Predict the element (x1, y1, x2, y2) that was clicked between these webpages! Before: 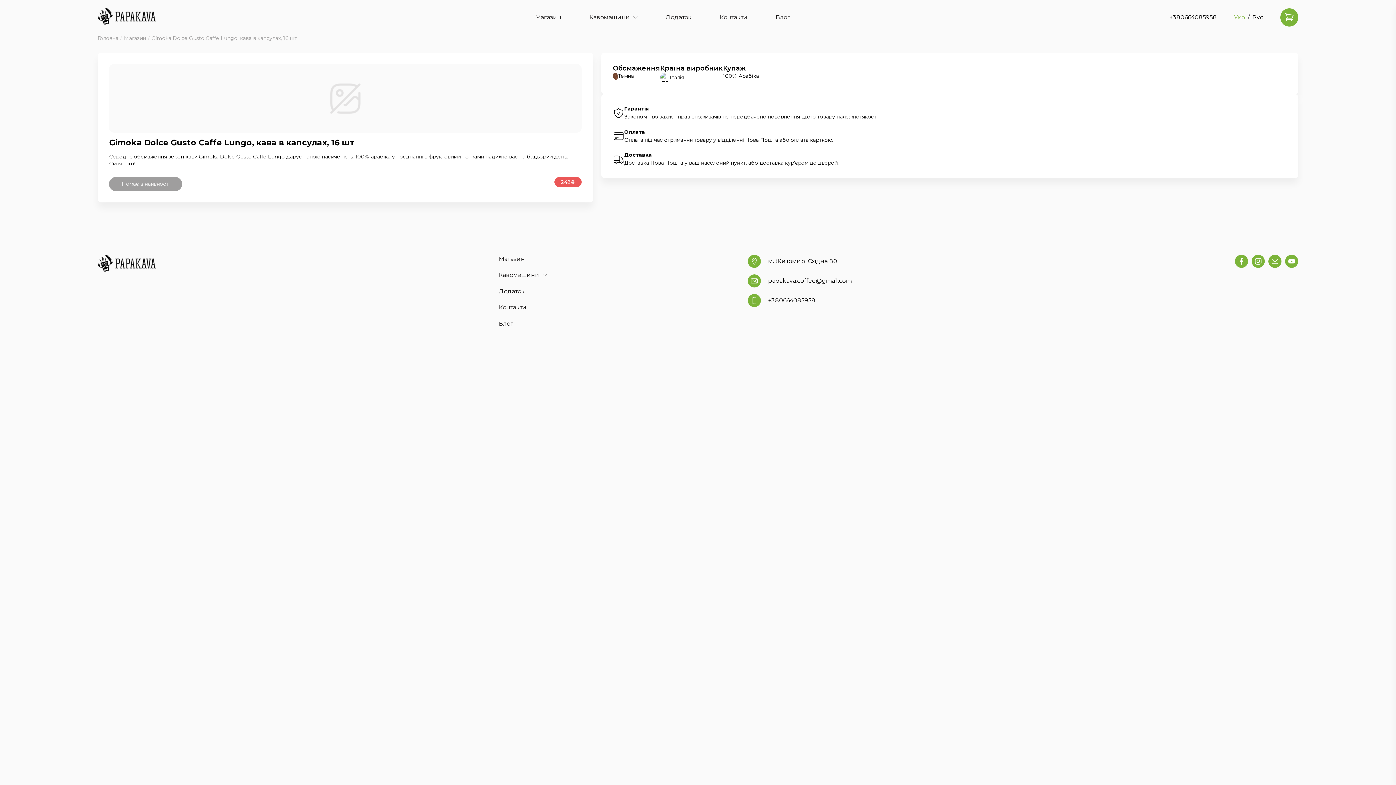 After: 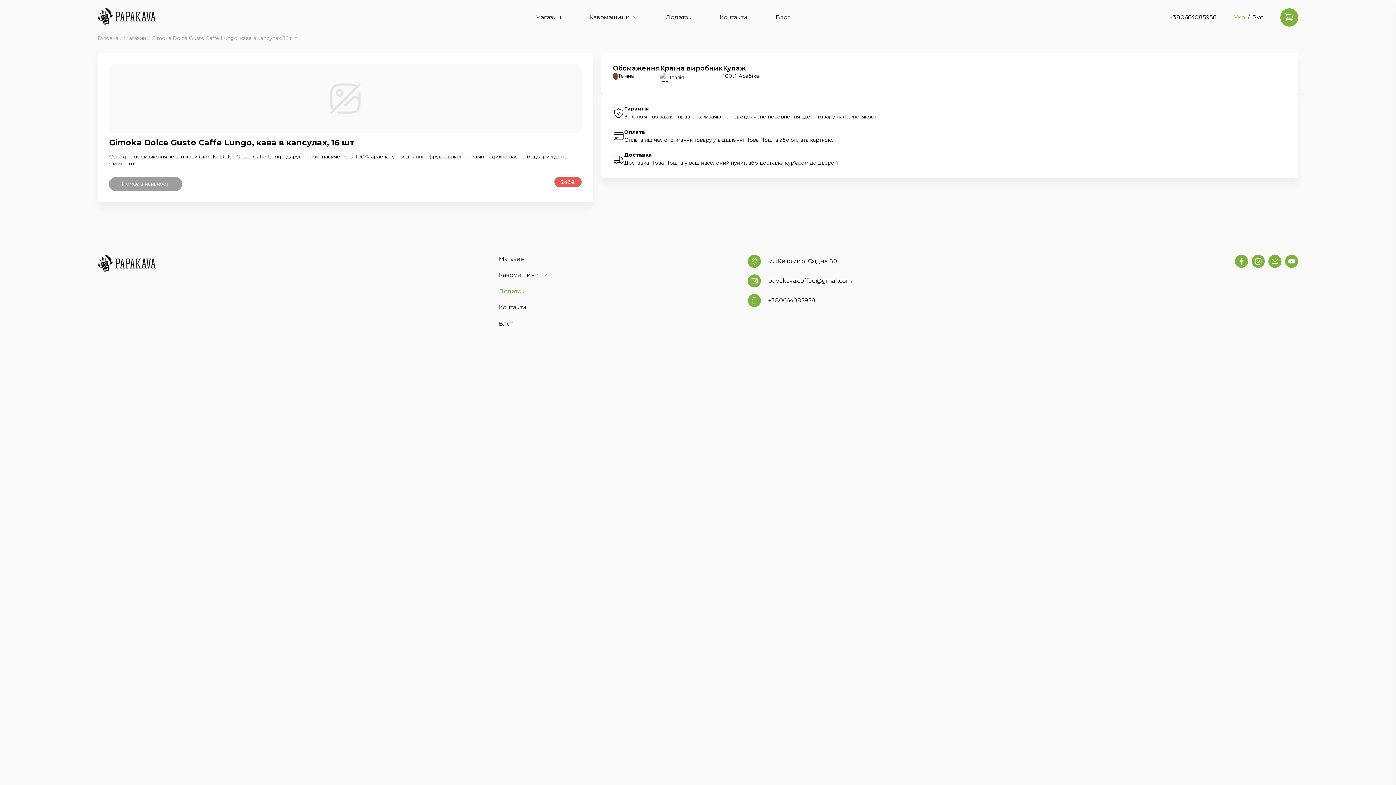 Action: label: Додаток bbox: (498, 287, 525, 294)